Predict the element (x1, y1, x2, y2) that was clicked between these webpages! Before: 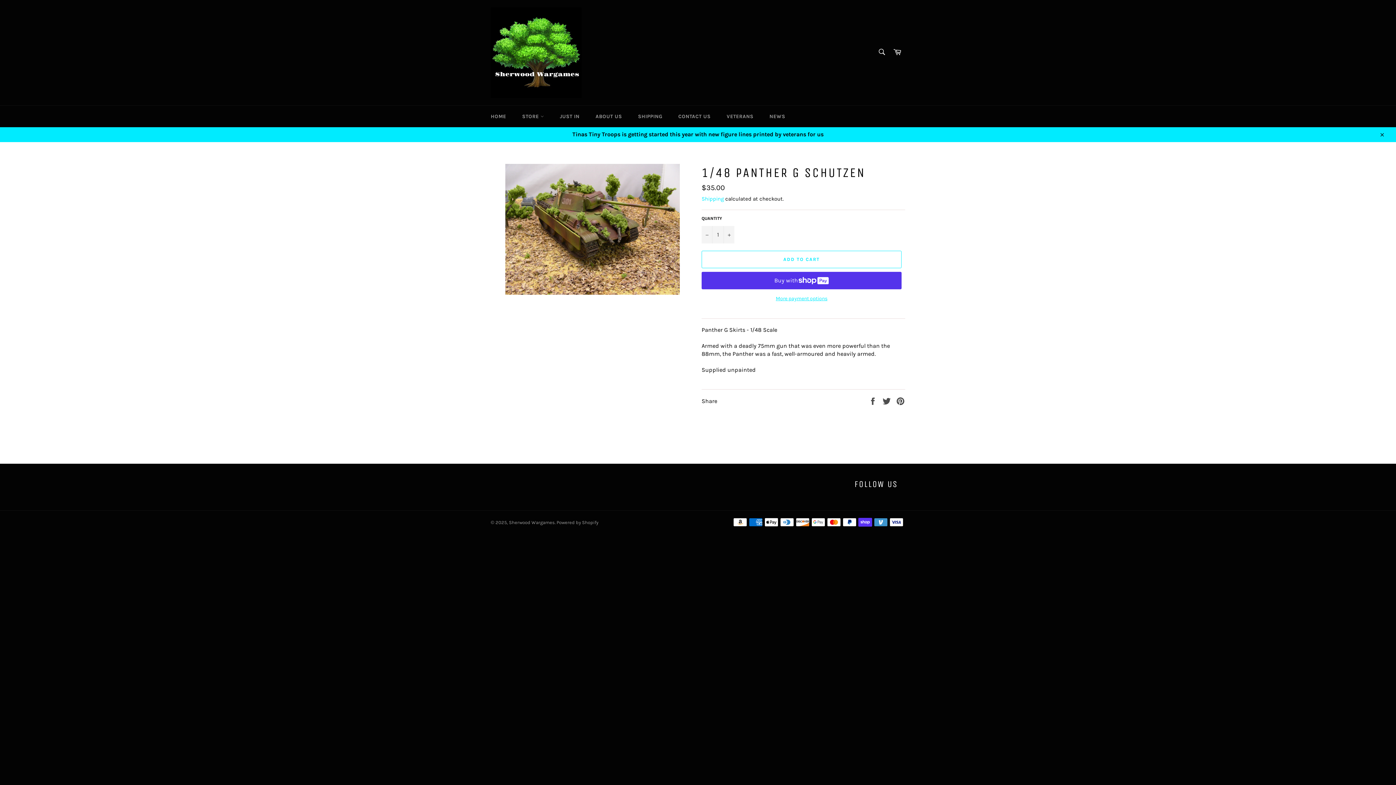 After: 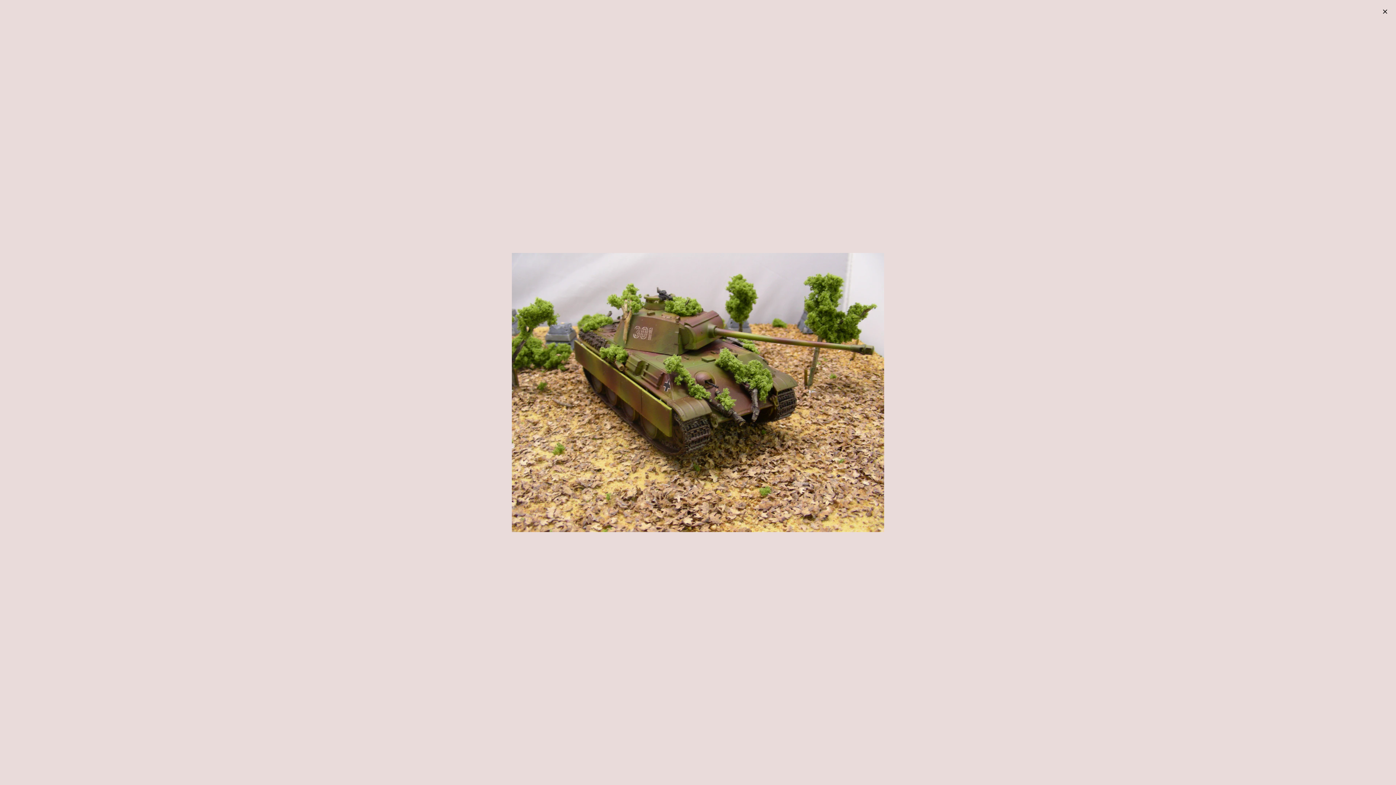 Action: bbox: (505, 164, 680, 294)